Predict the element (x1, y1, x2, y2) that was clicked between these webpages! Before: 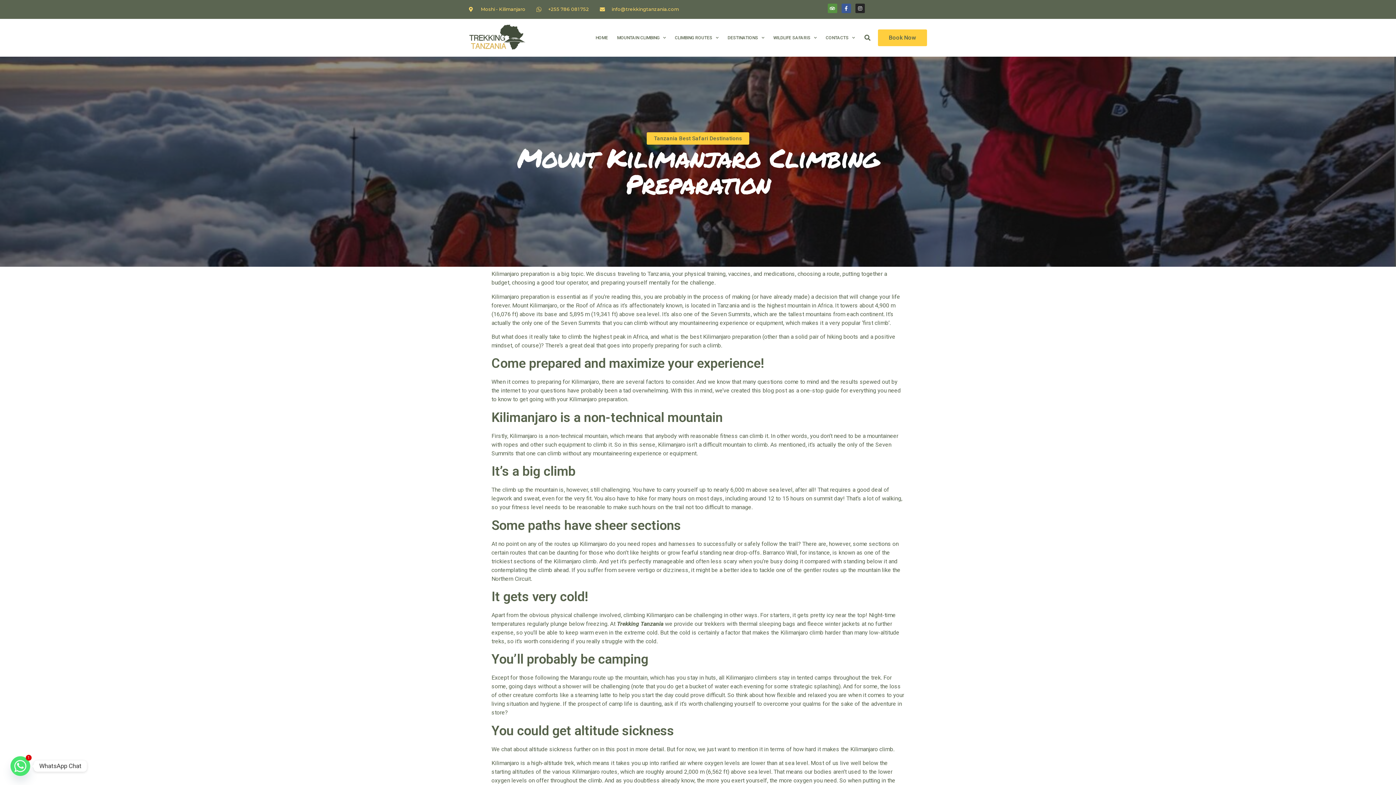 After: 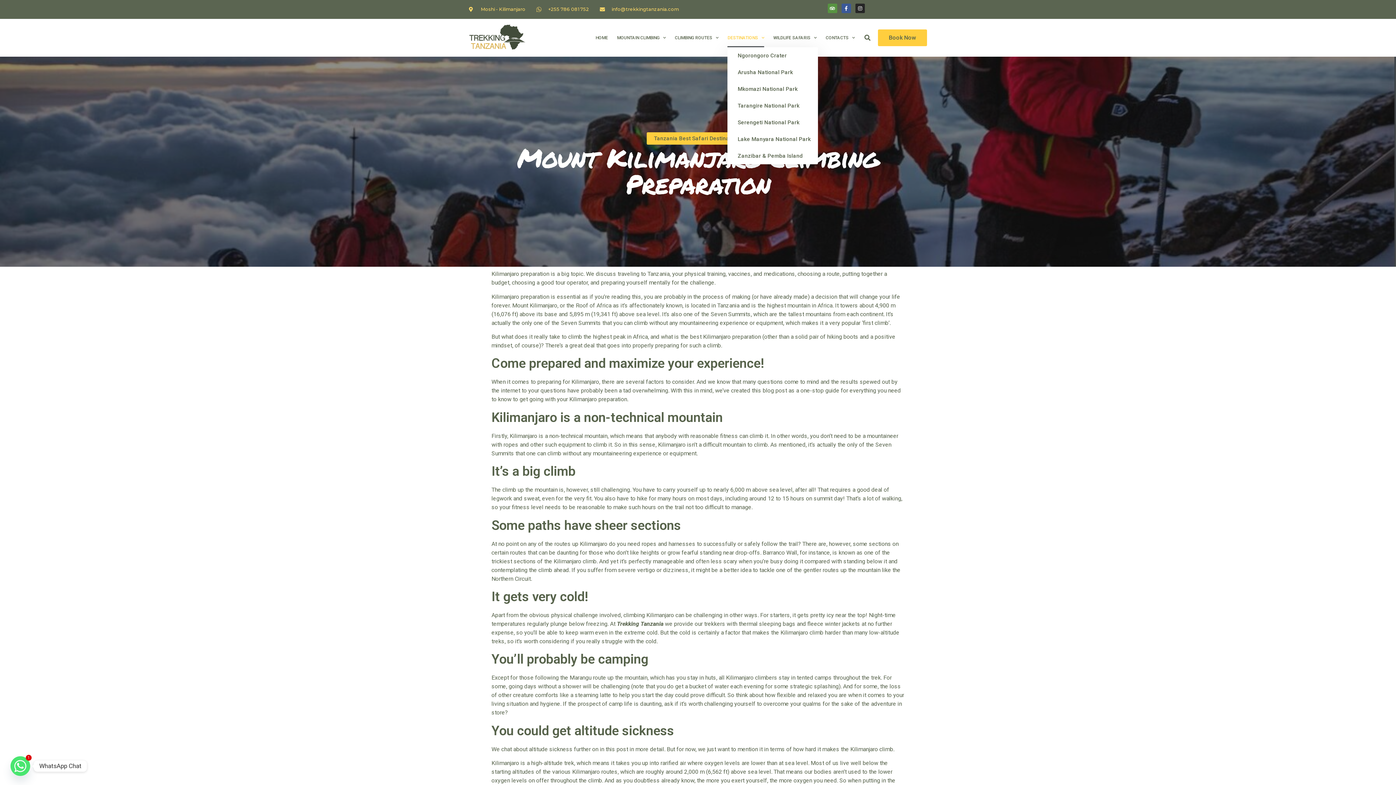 Action: label: DESTINATIONS bbox: (727, 28, 764, 47)